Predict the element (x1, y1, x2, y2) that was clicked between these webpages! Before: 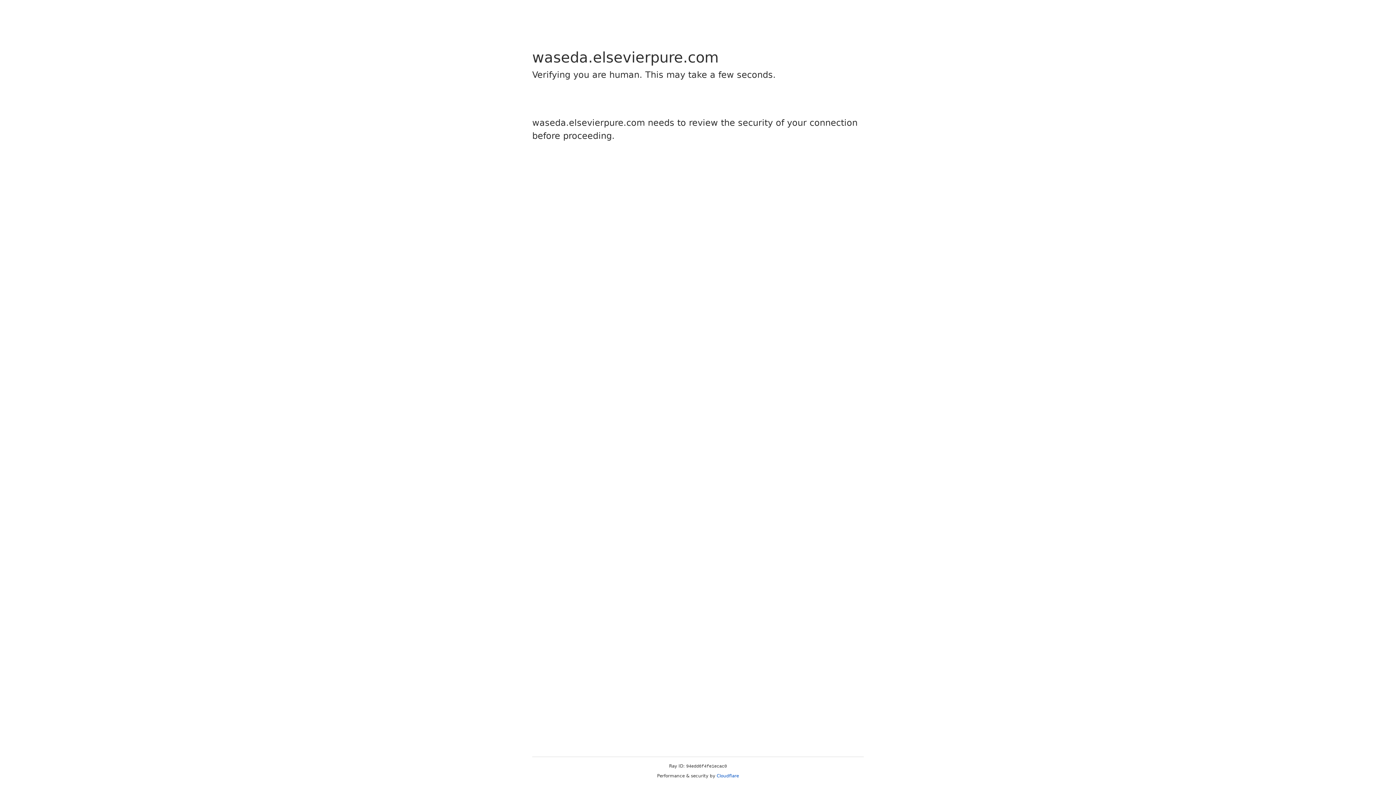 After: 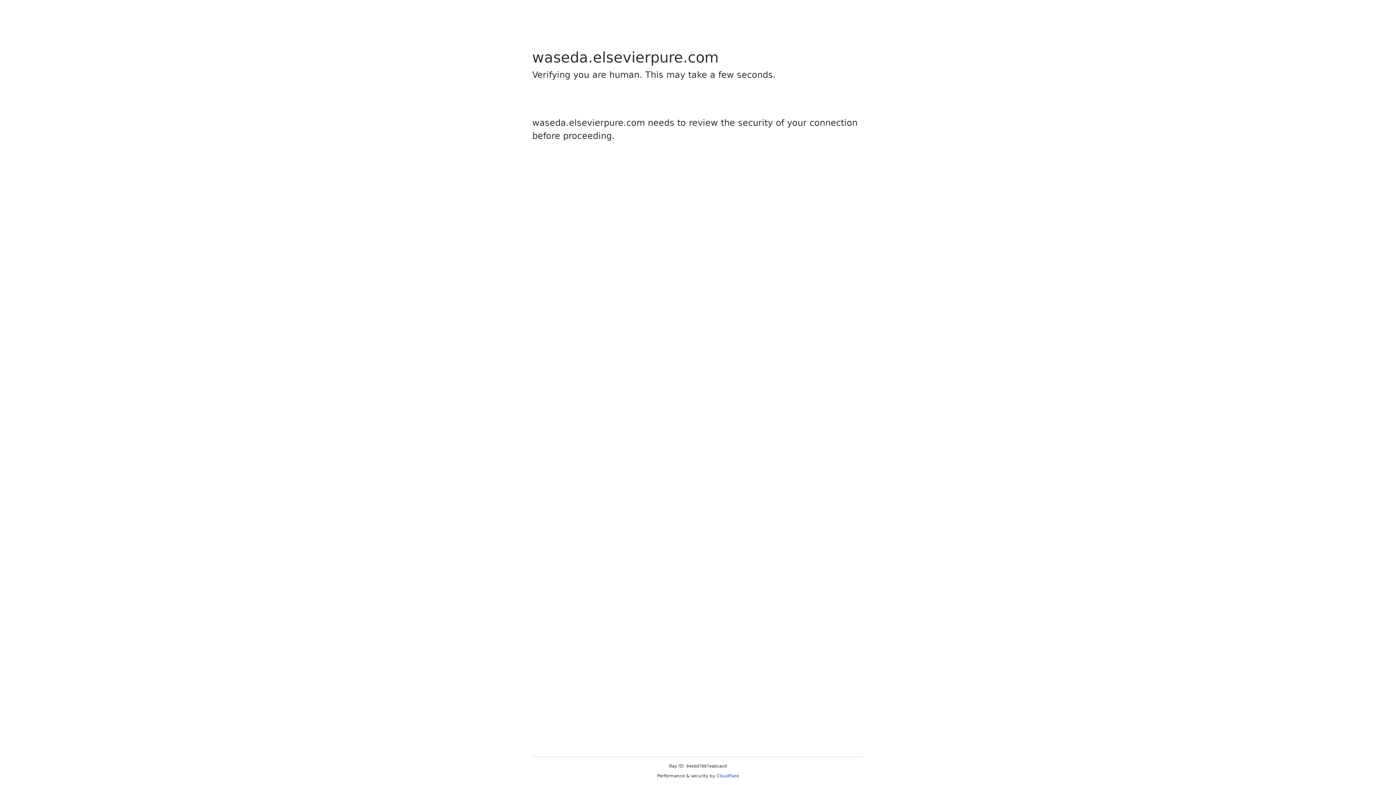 Action: label: Cloudflare bbox: (716, 773, 739, 778)